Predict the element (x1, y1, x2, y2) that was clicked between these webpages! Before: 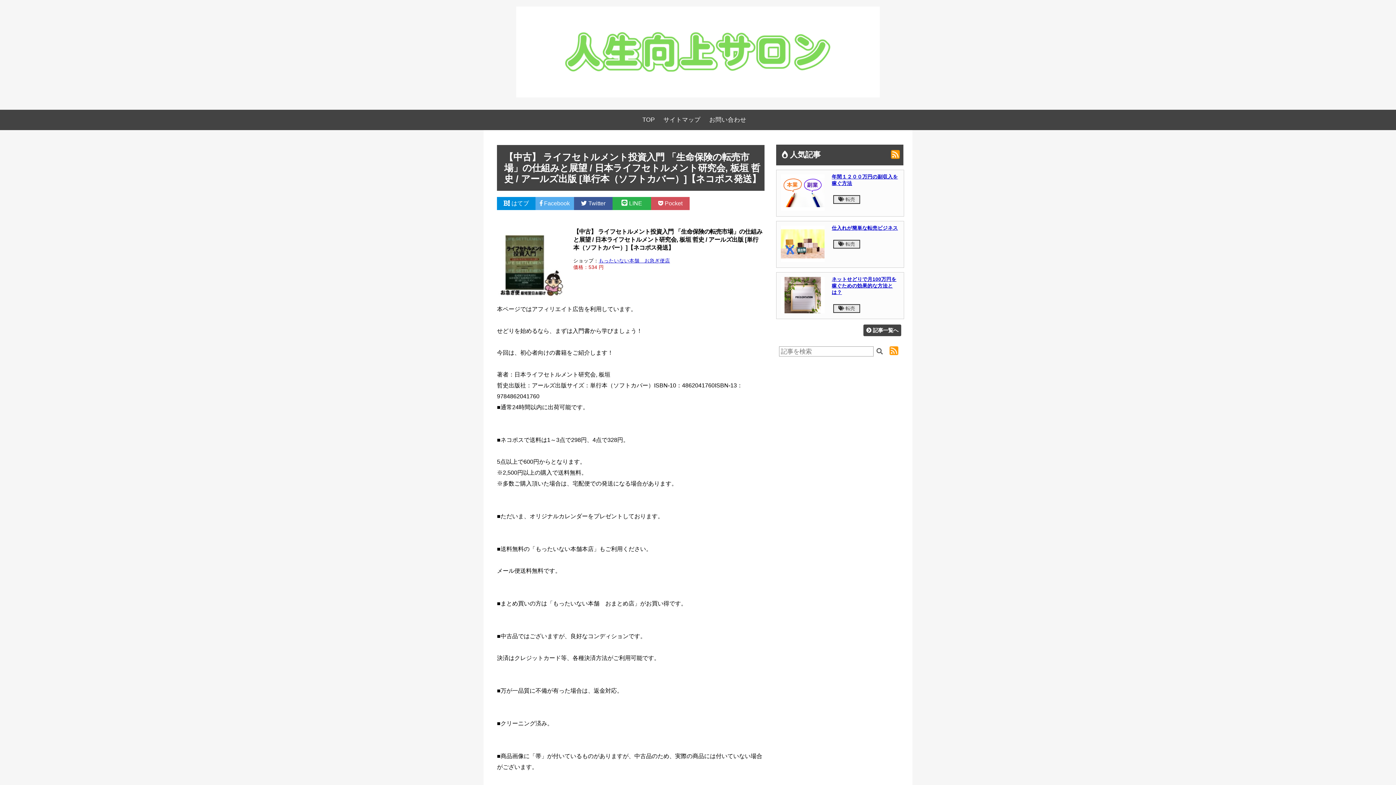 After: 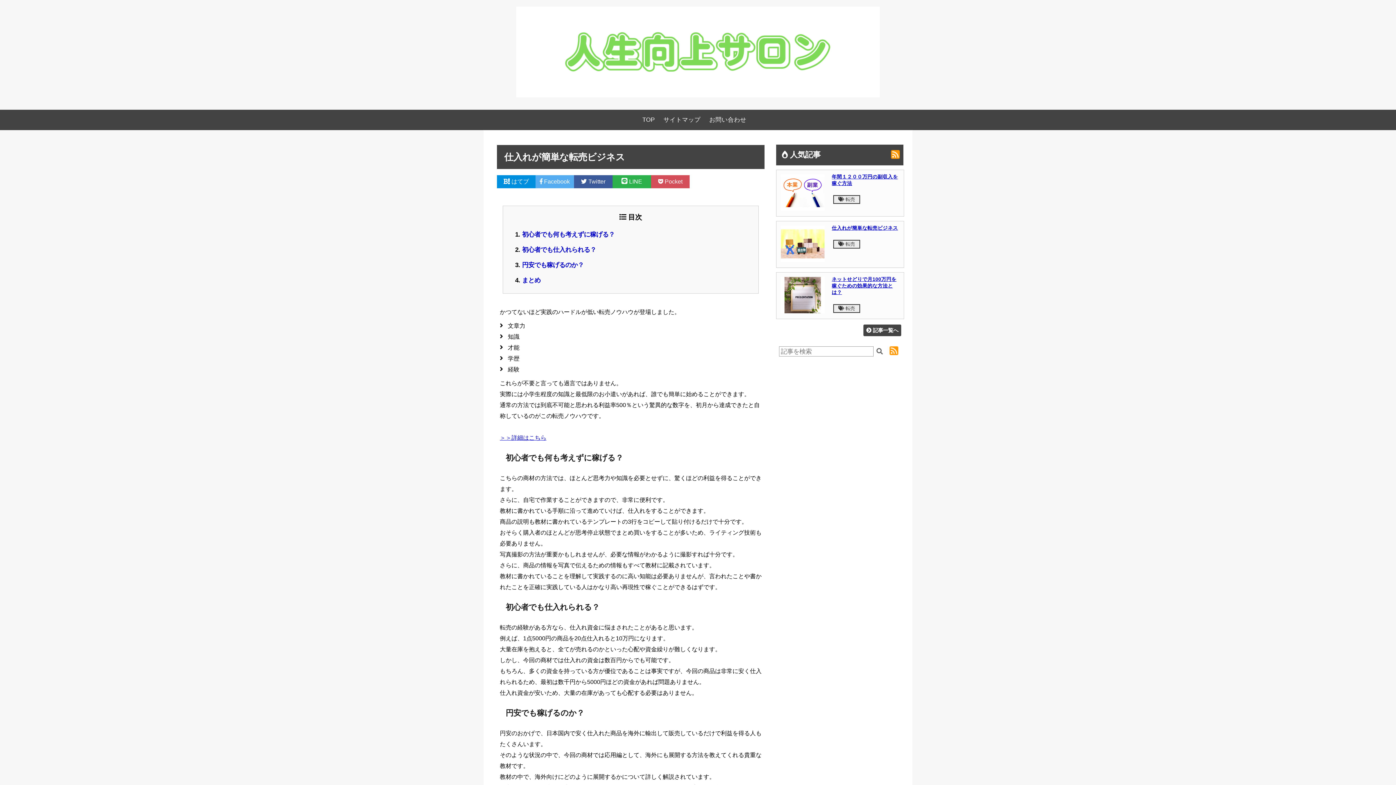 Action: bbox: (832, 225, 898, 230) label: 仕入れが簡単な転売ビジネス